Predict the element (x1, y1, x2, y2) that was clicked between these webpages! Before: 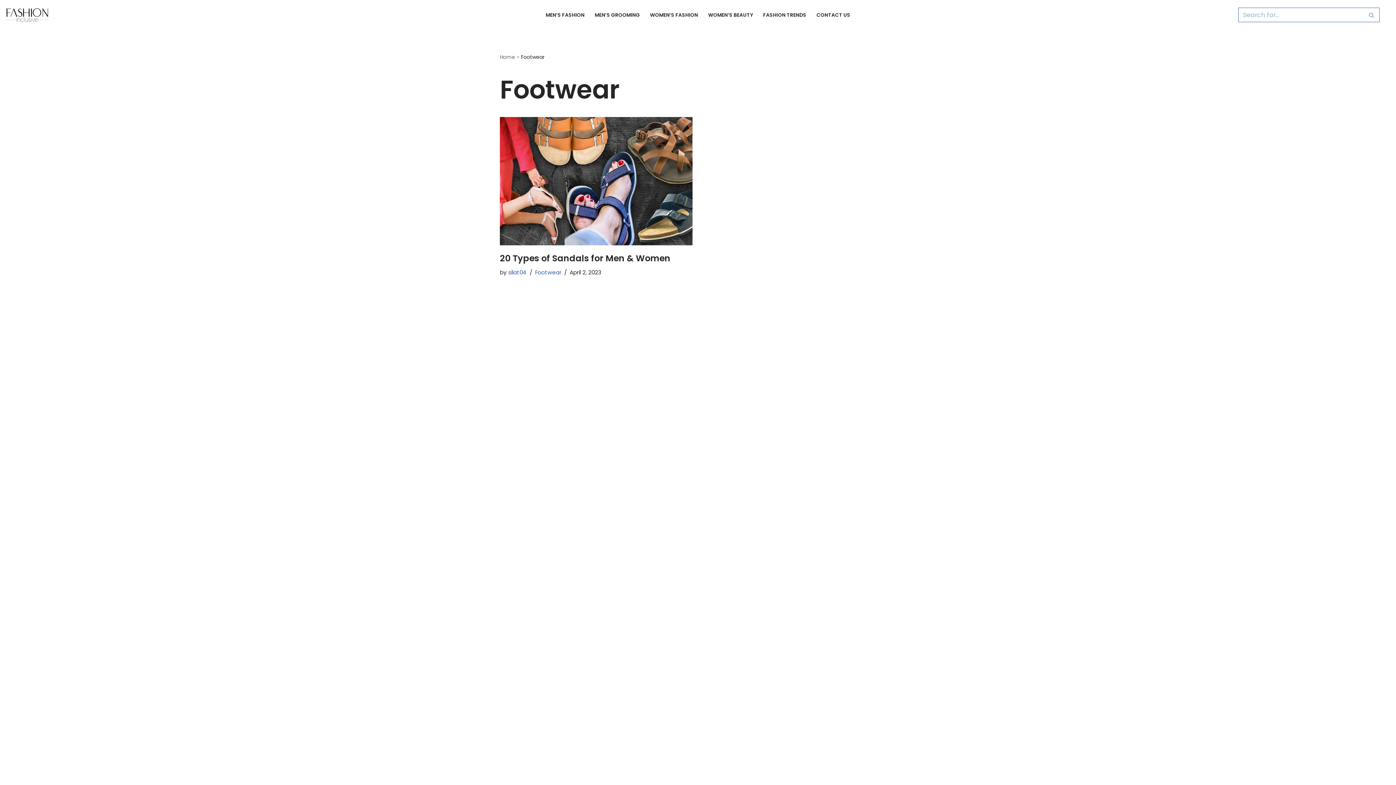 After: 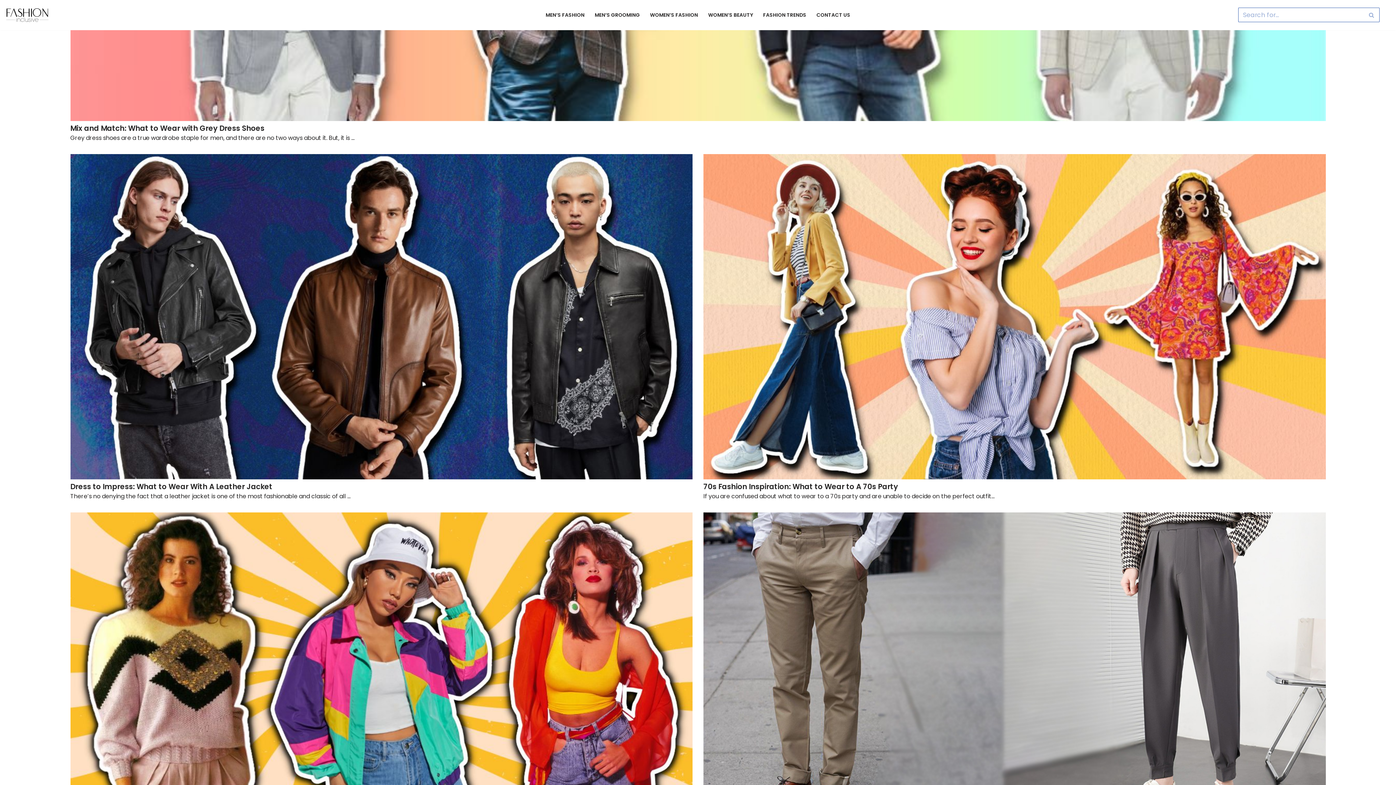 Action: label: silat04 bbox: (508, 268, 526, 276)